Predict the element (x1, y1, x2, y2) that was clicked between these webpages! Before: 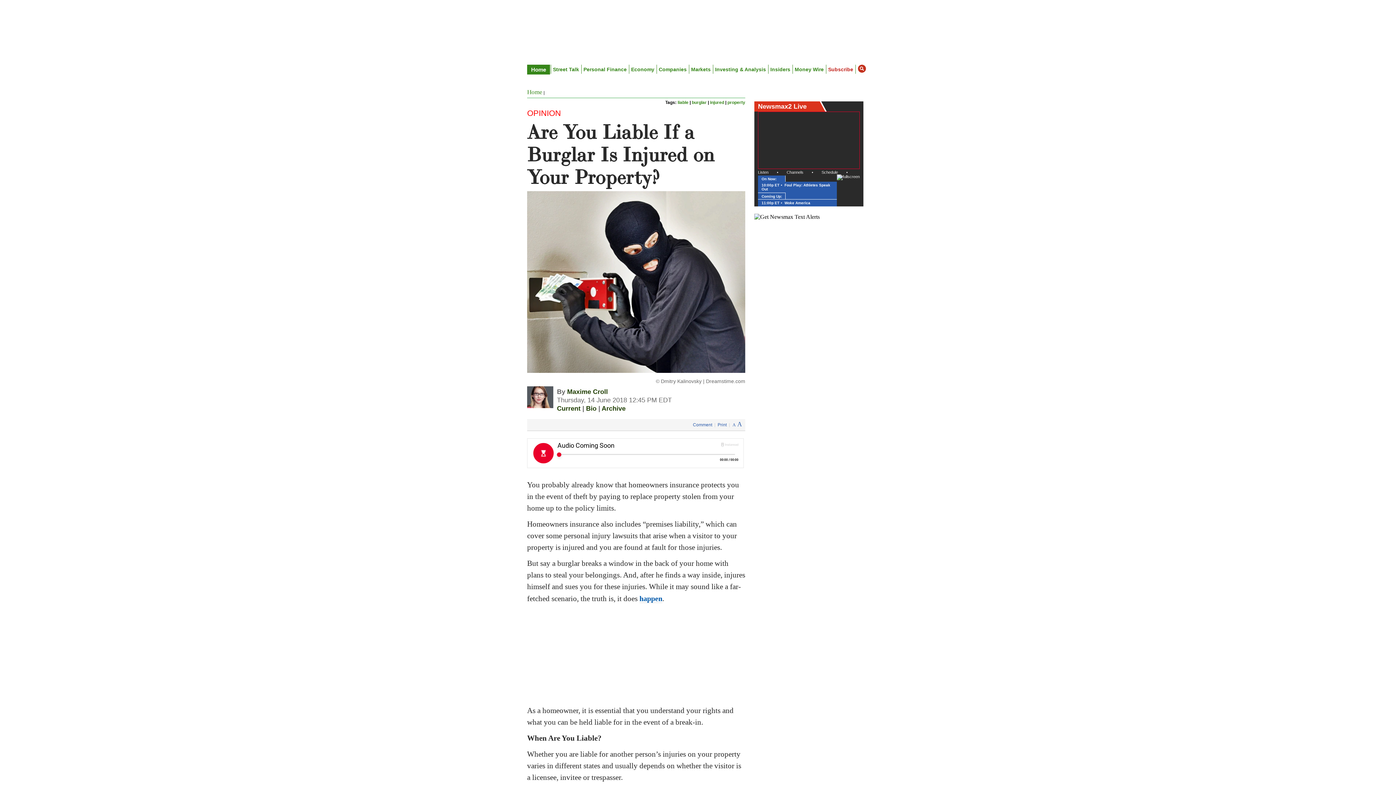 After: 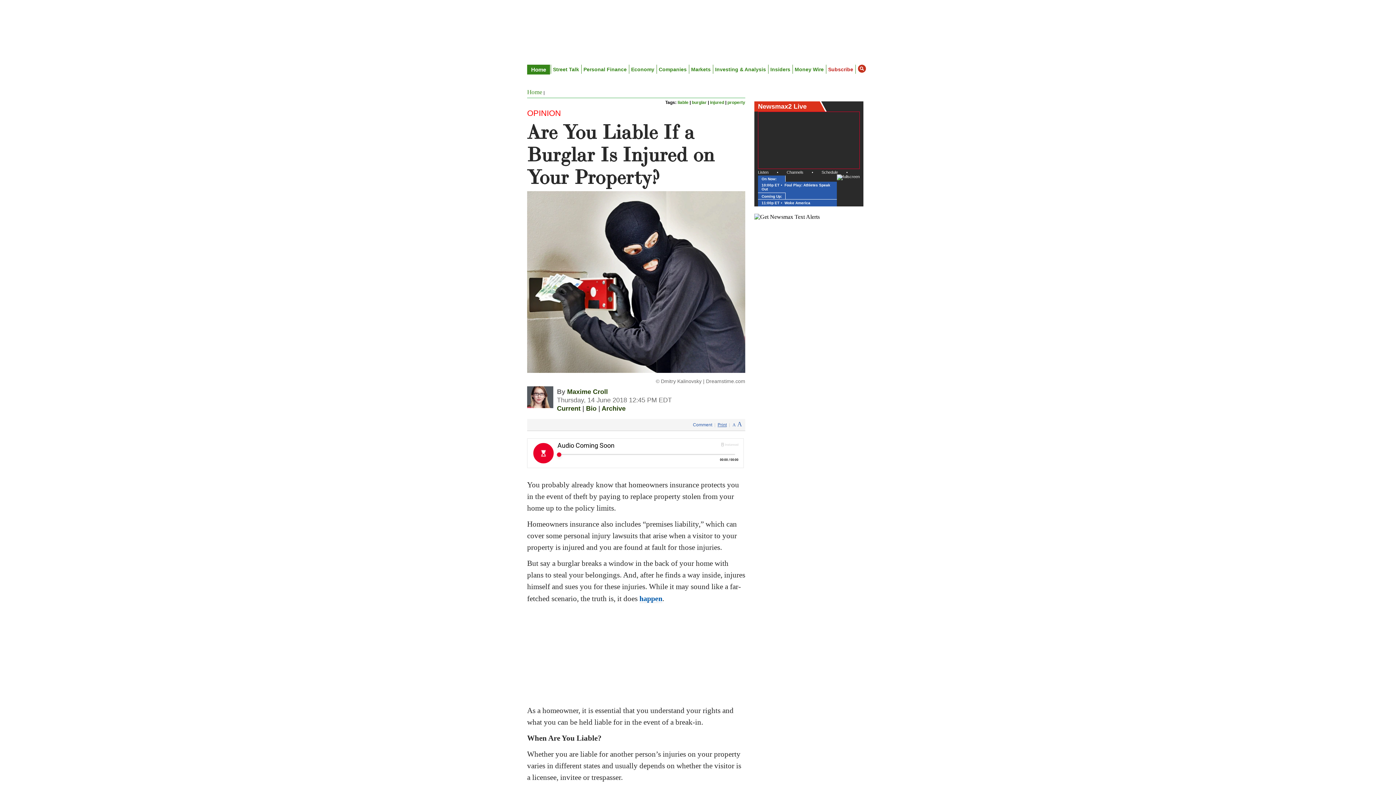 Action: label: Print bbox: (715, 420, 729, 425)